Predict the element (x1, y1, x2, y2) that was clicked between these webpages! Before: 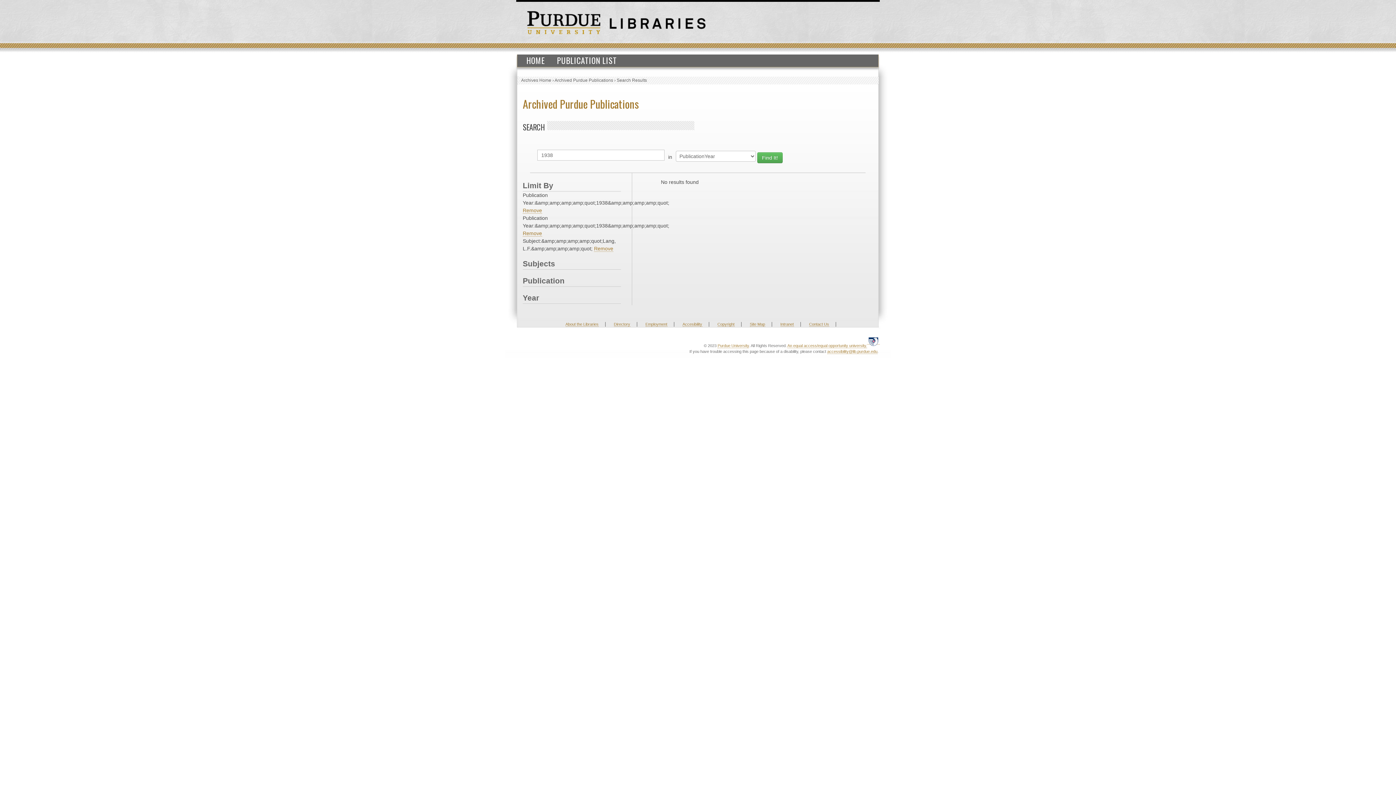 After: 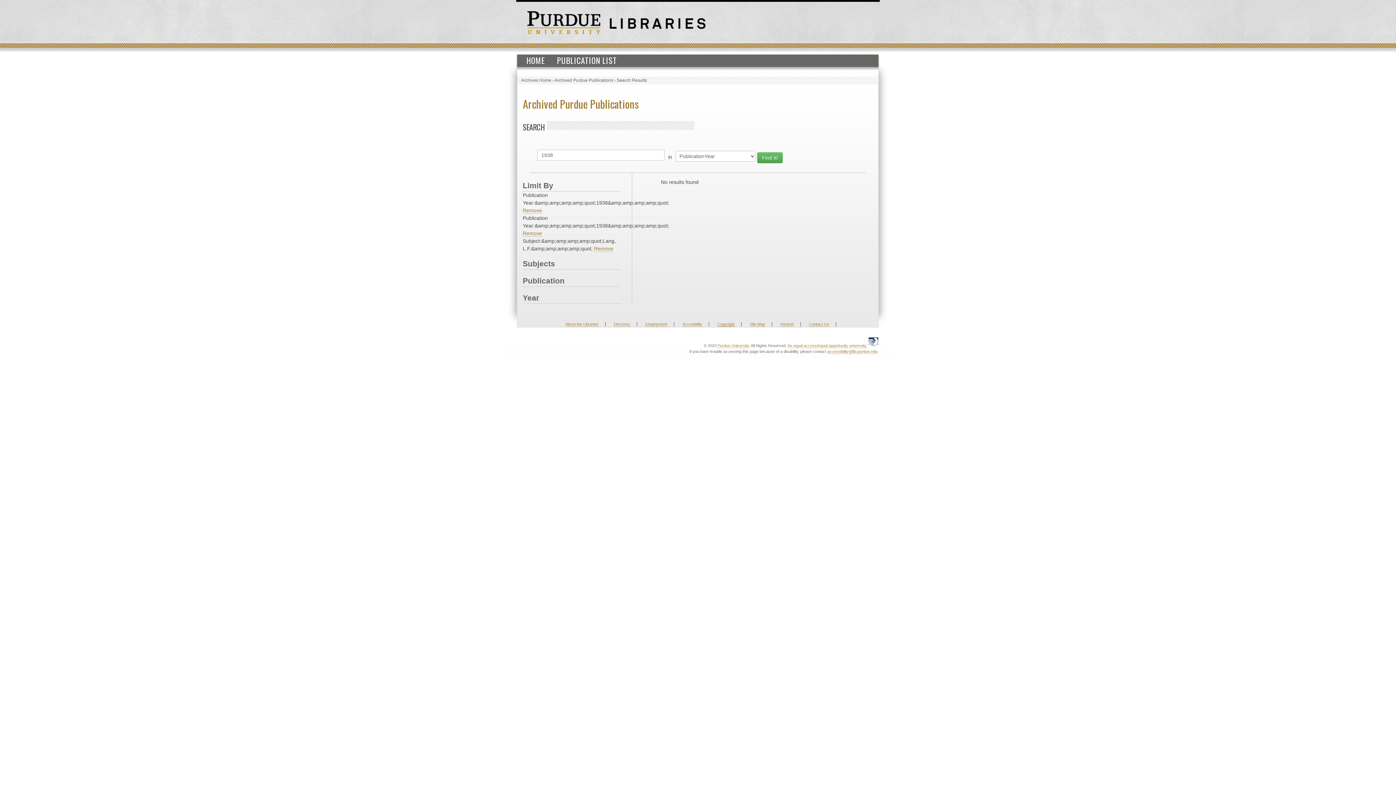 Action: label: Copyright bbox: (717, 322, 734, 326)